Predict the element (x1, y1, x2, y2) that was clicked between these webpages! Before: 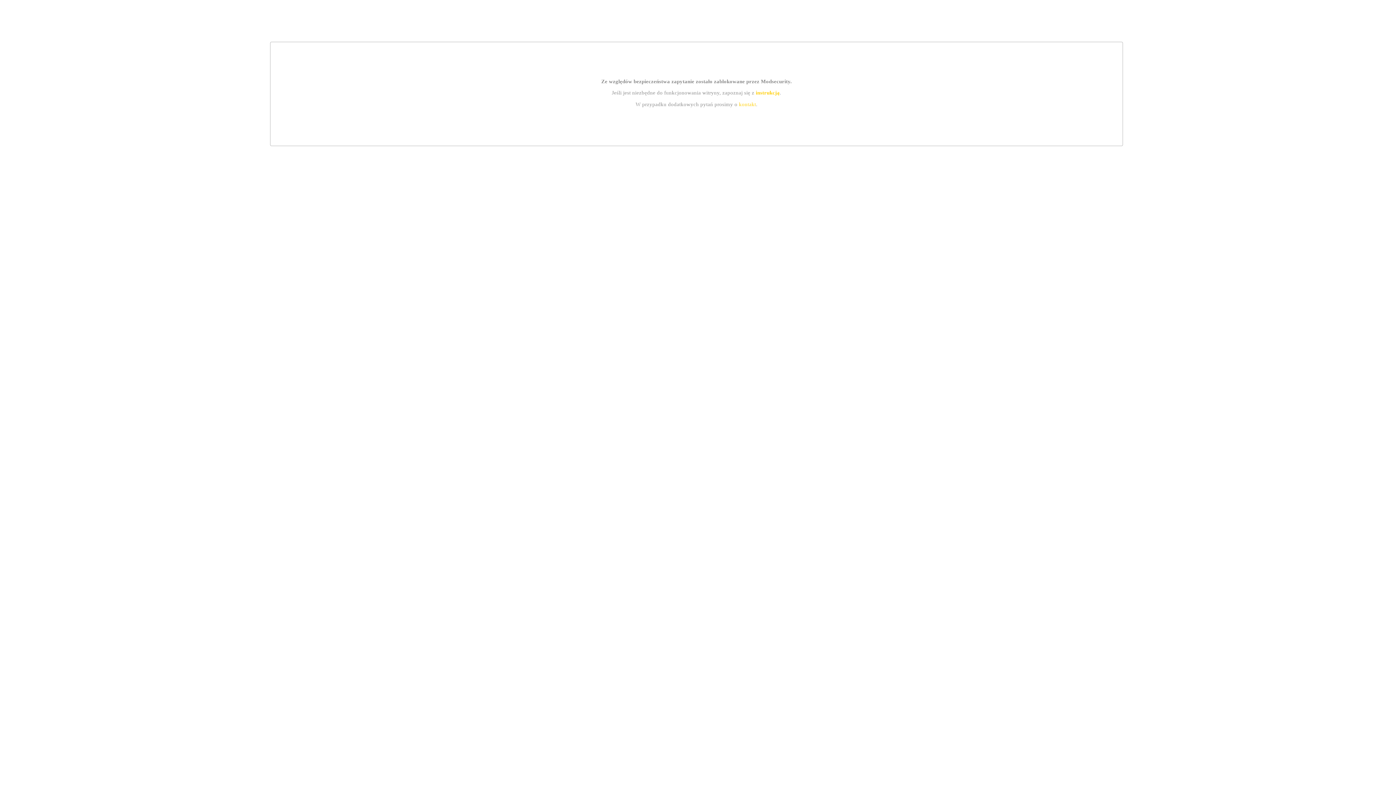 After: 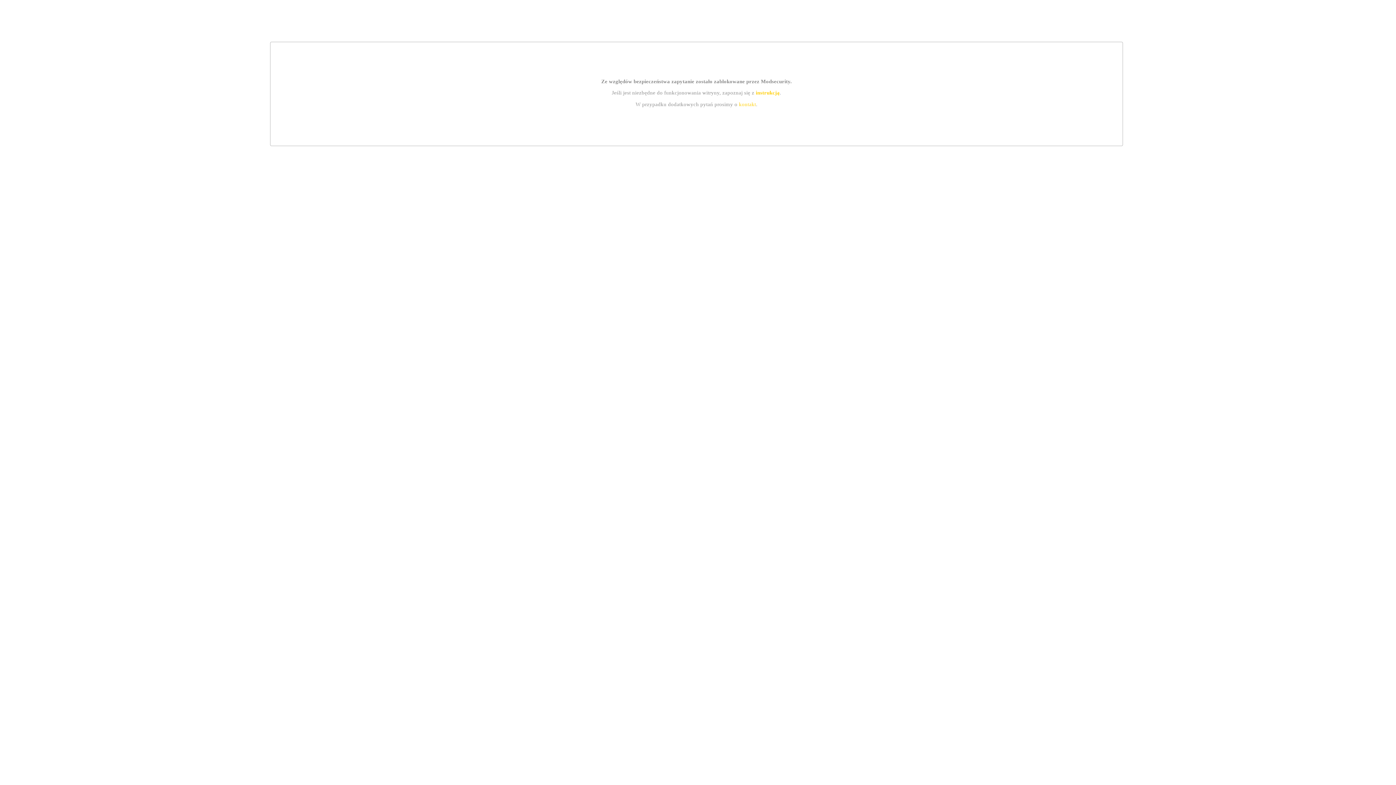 Action: label: instrukcją bbox: (755, 89, 779, 95)